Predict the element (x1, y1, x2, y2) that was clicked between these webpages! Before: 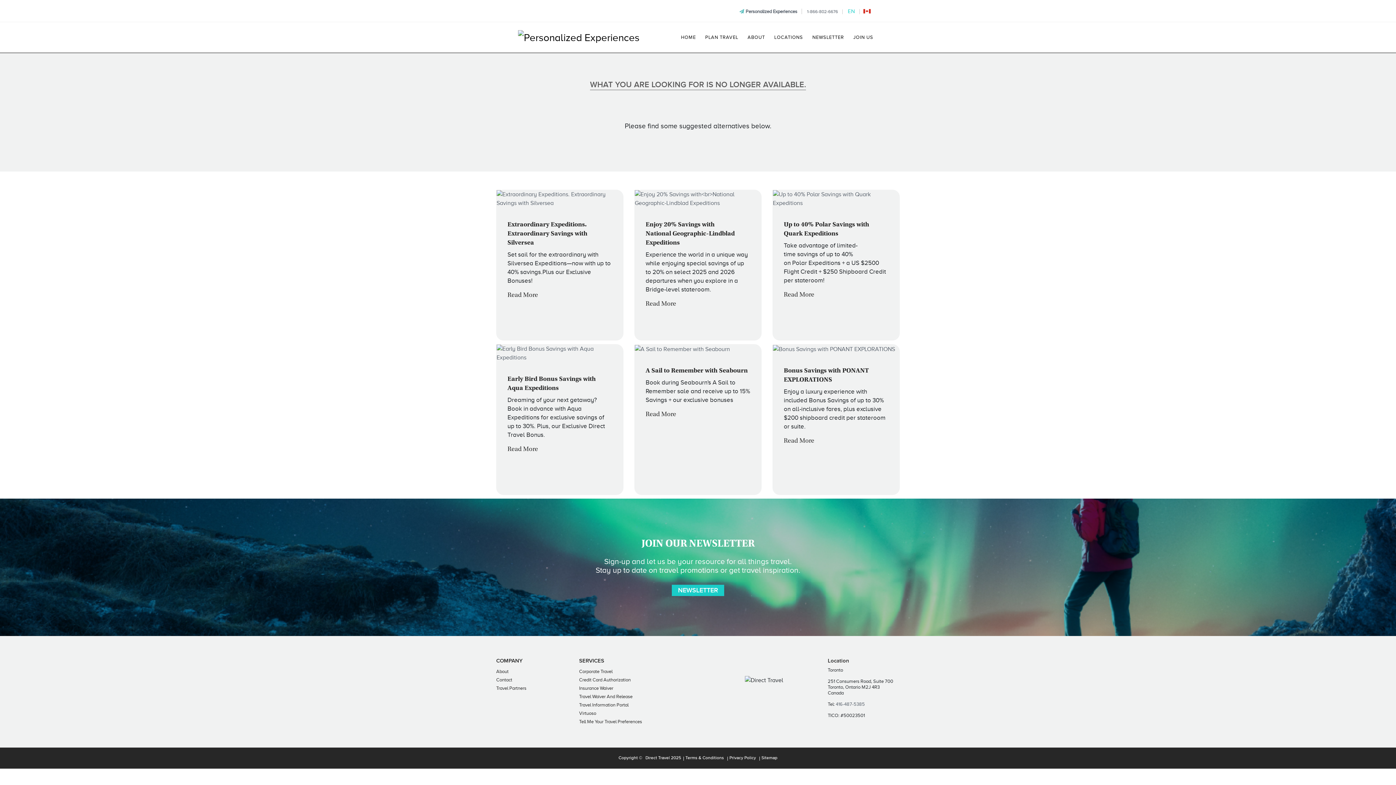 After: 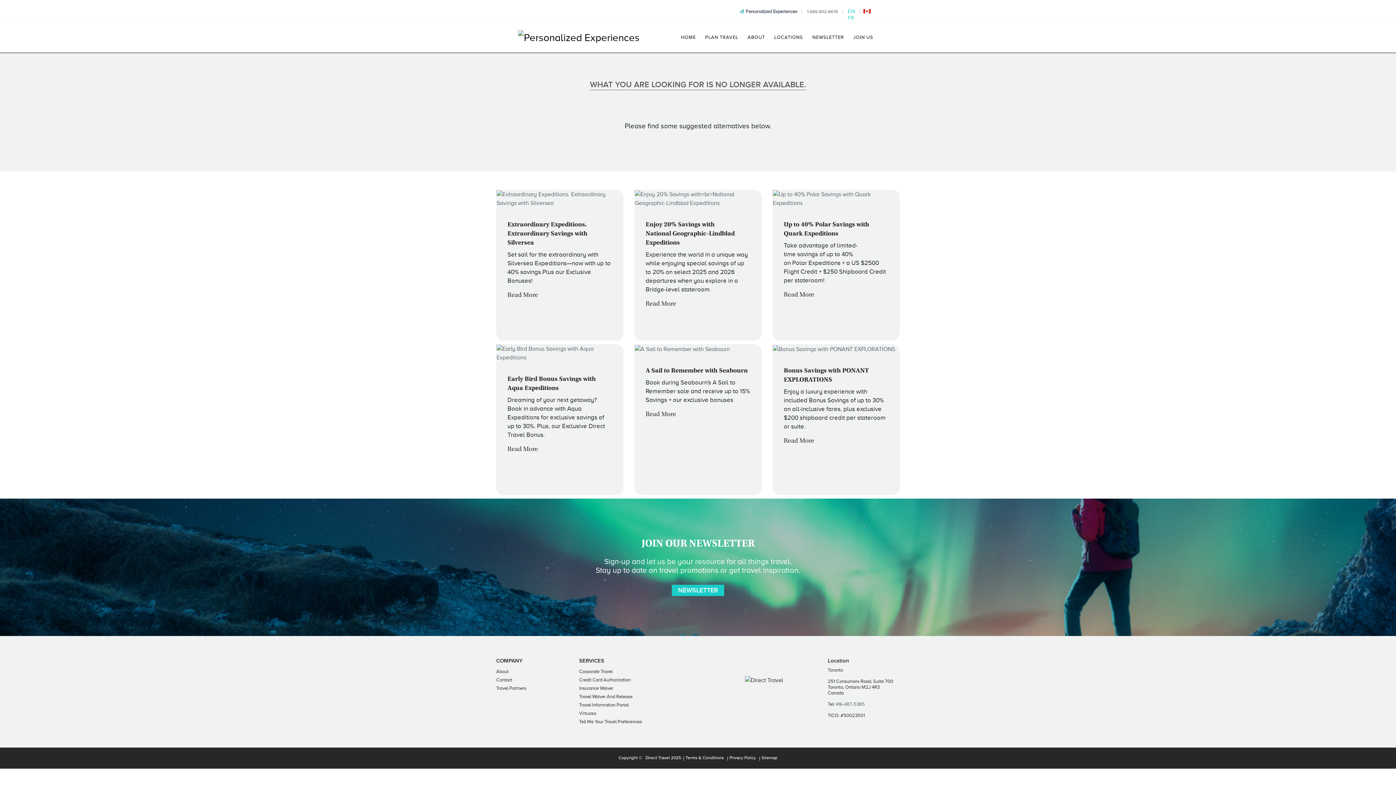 Action: bbox: (848, 8, 855, 14) label: EN